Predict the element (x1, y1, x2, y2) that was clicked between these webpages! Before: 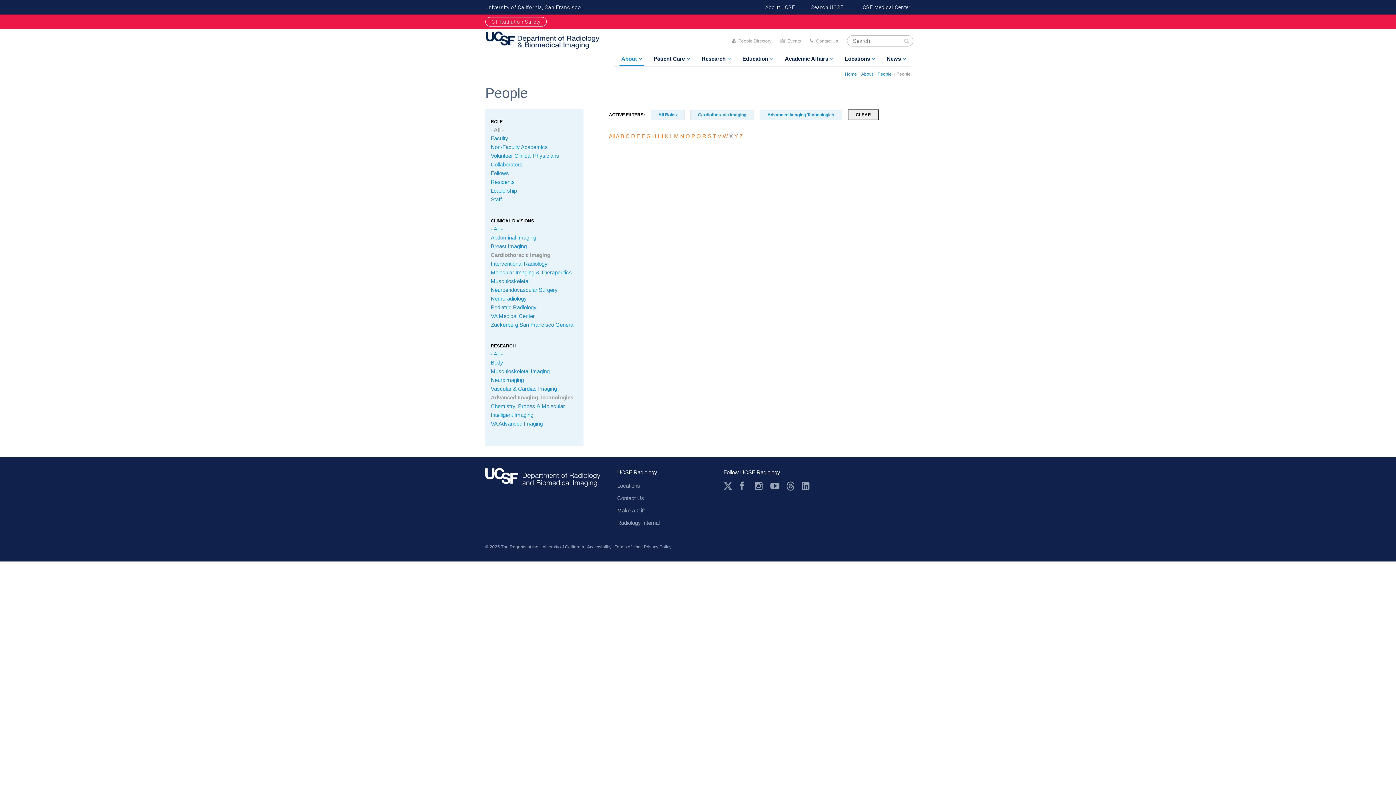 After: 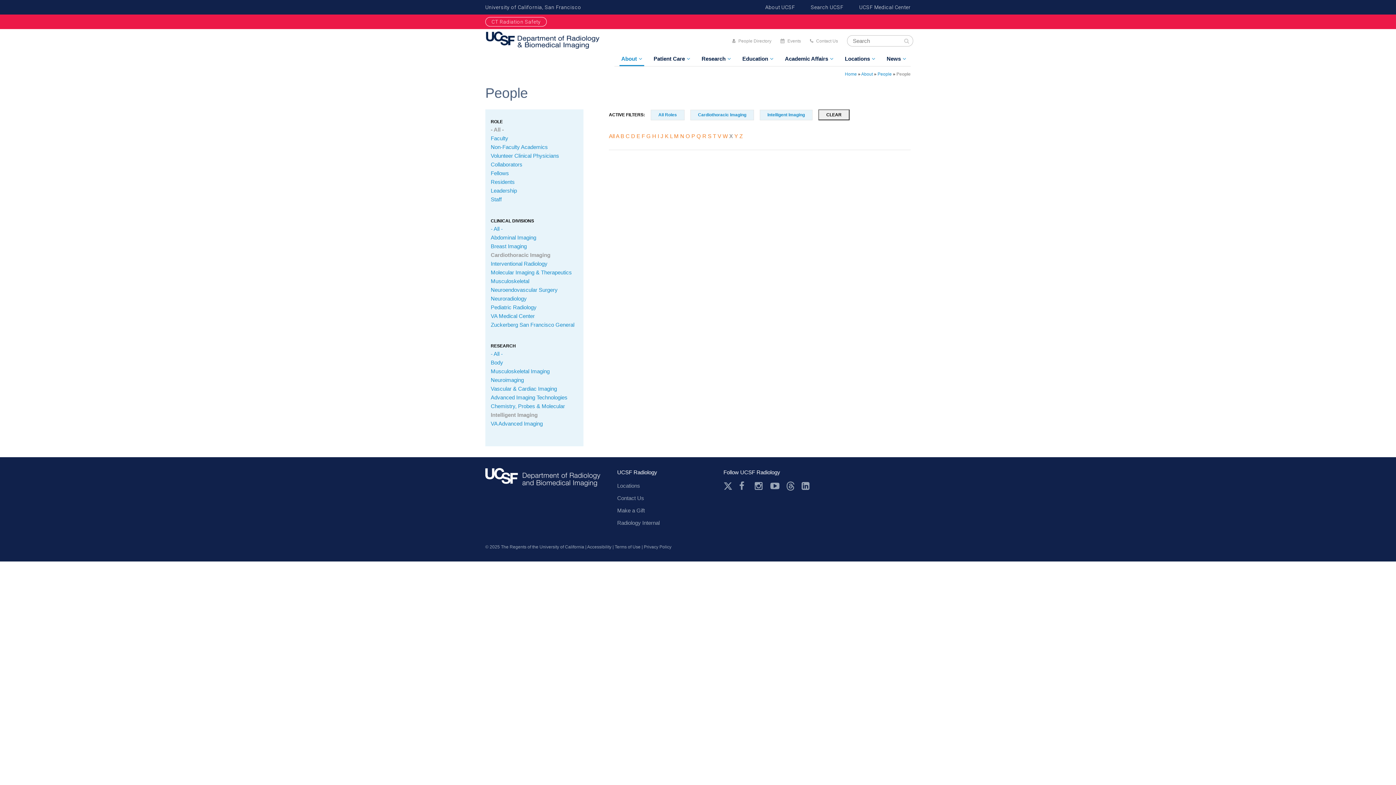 Action: label: Intelligent Imaging bbox: (490, 412, 533, 418)